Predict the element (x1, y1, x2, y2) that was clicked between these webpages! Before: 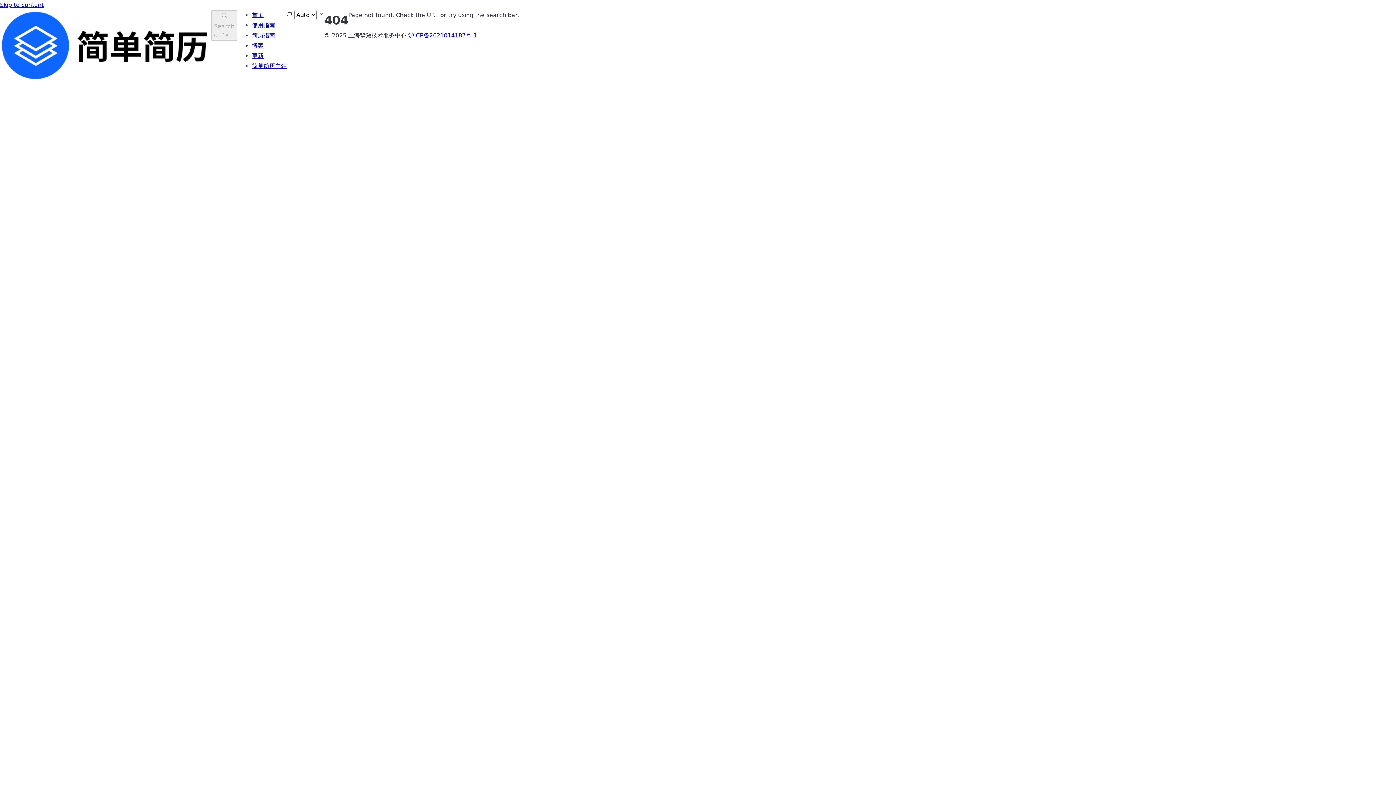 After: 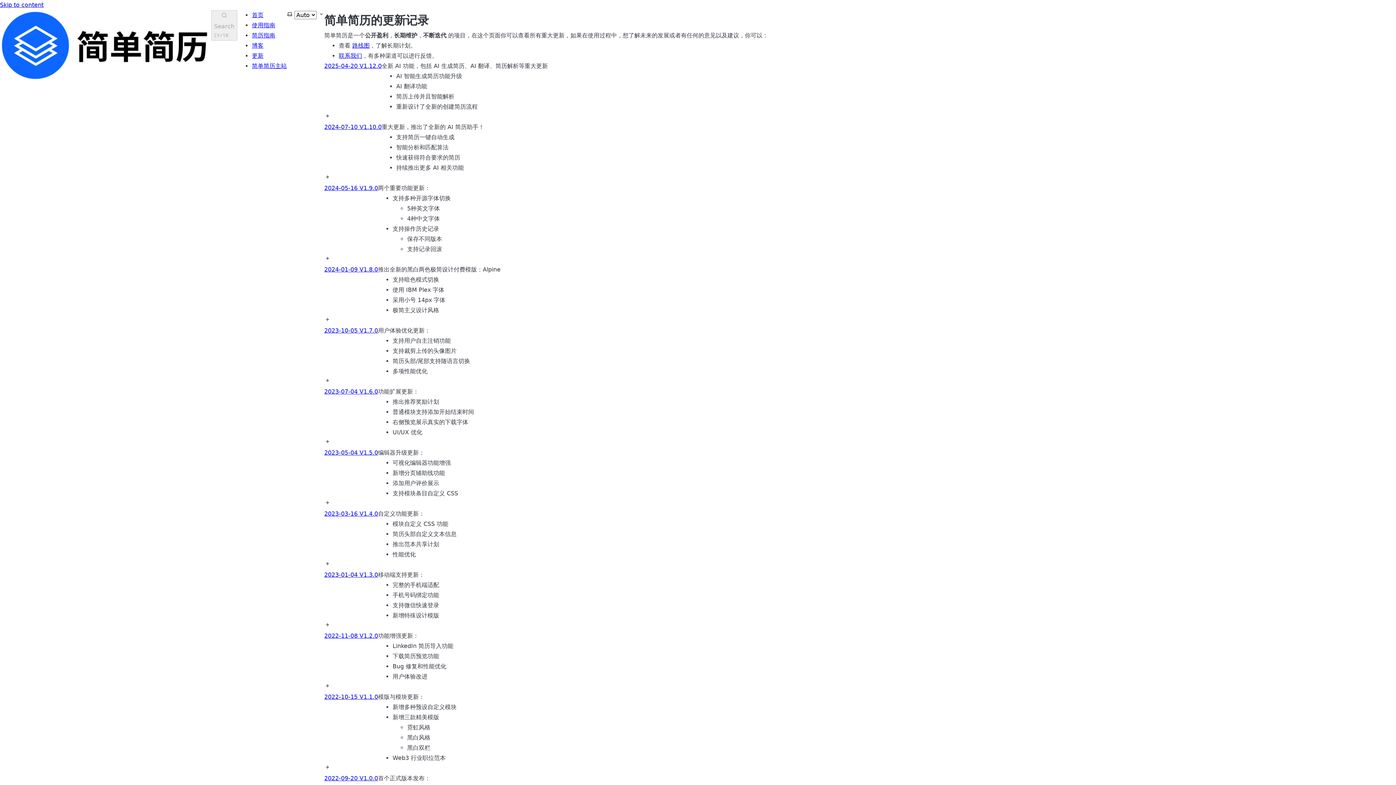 Action: label: 更新 bbox: (252, 52, 263, 59)